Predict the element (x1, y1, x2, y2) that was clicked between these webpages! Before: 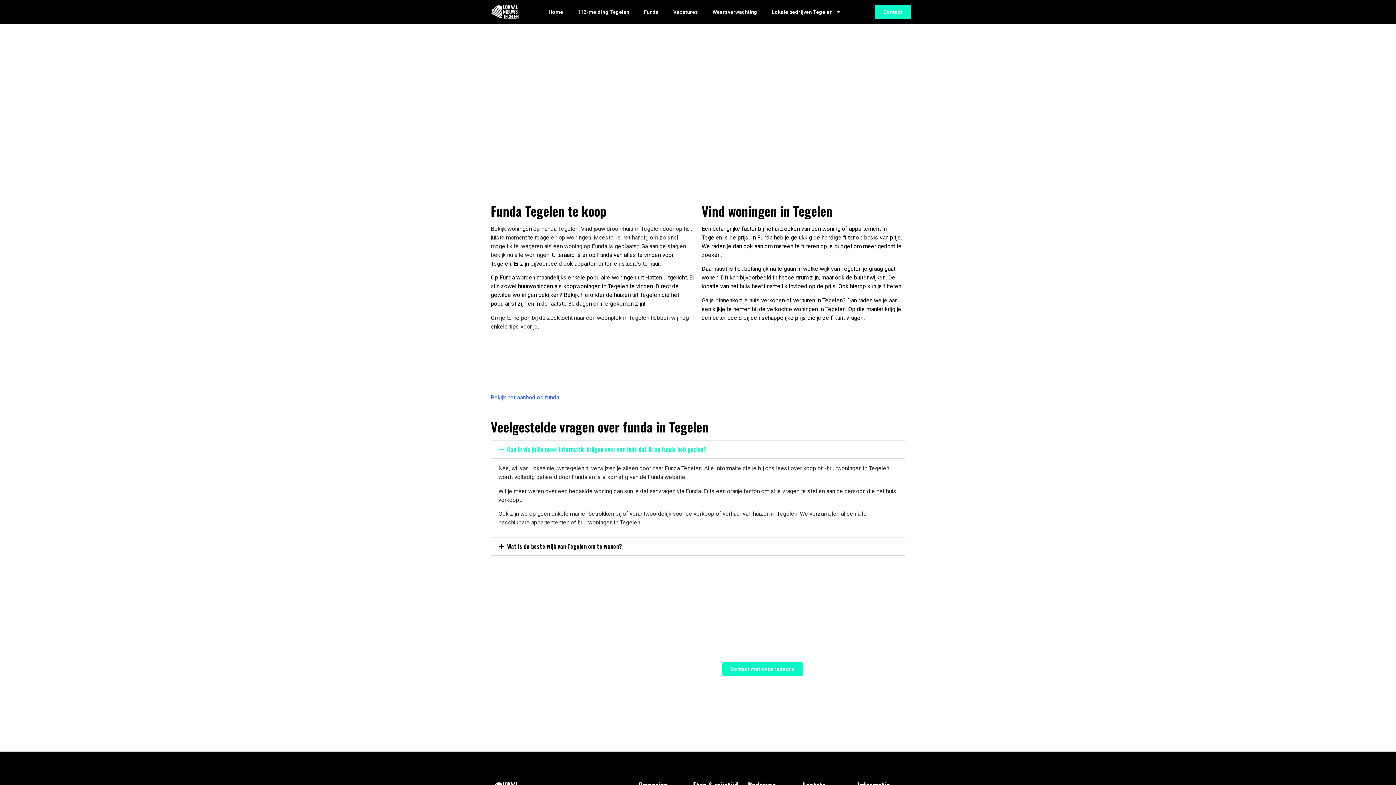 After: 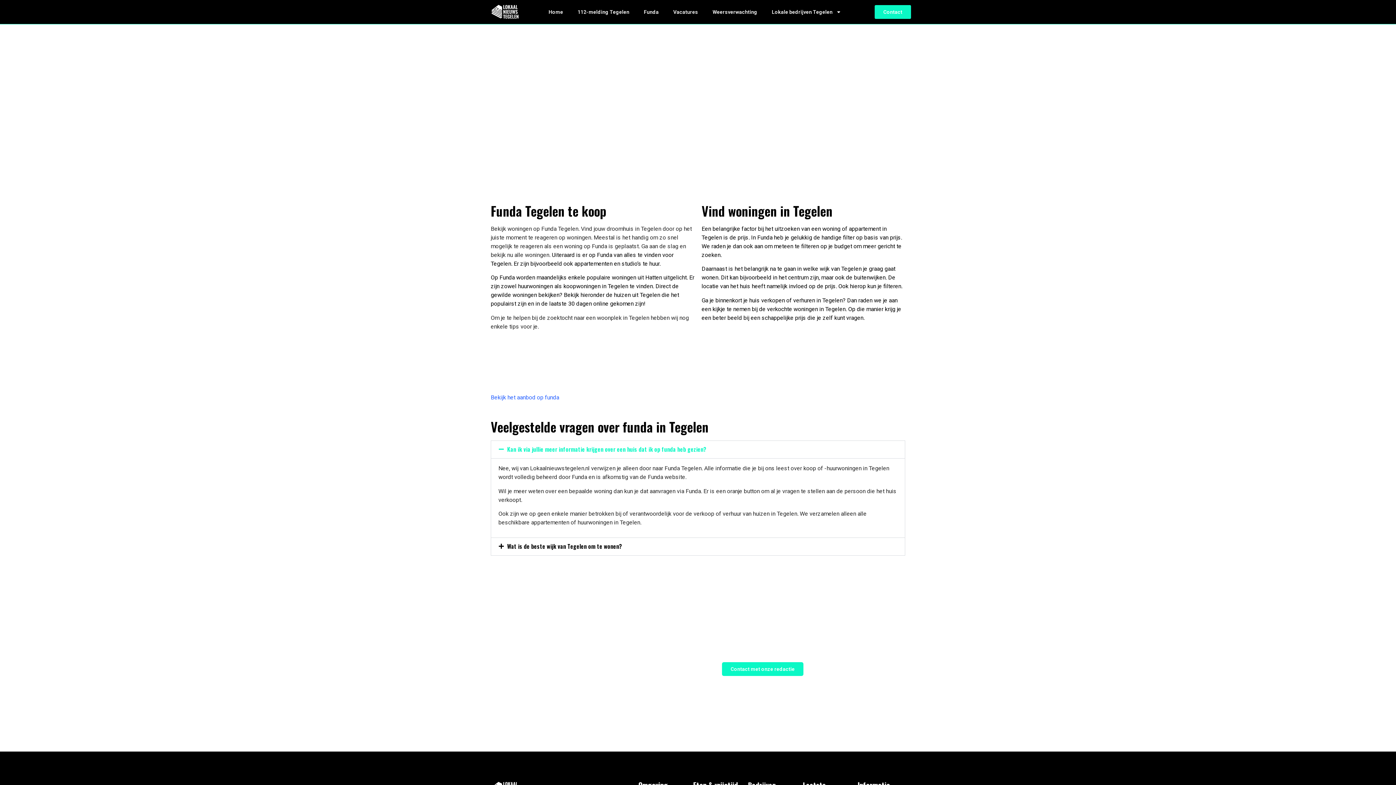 Action: bbox: (490, 394, 559, 400) label: Bekijk het aanbod op funda